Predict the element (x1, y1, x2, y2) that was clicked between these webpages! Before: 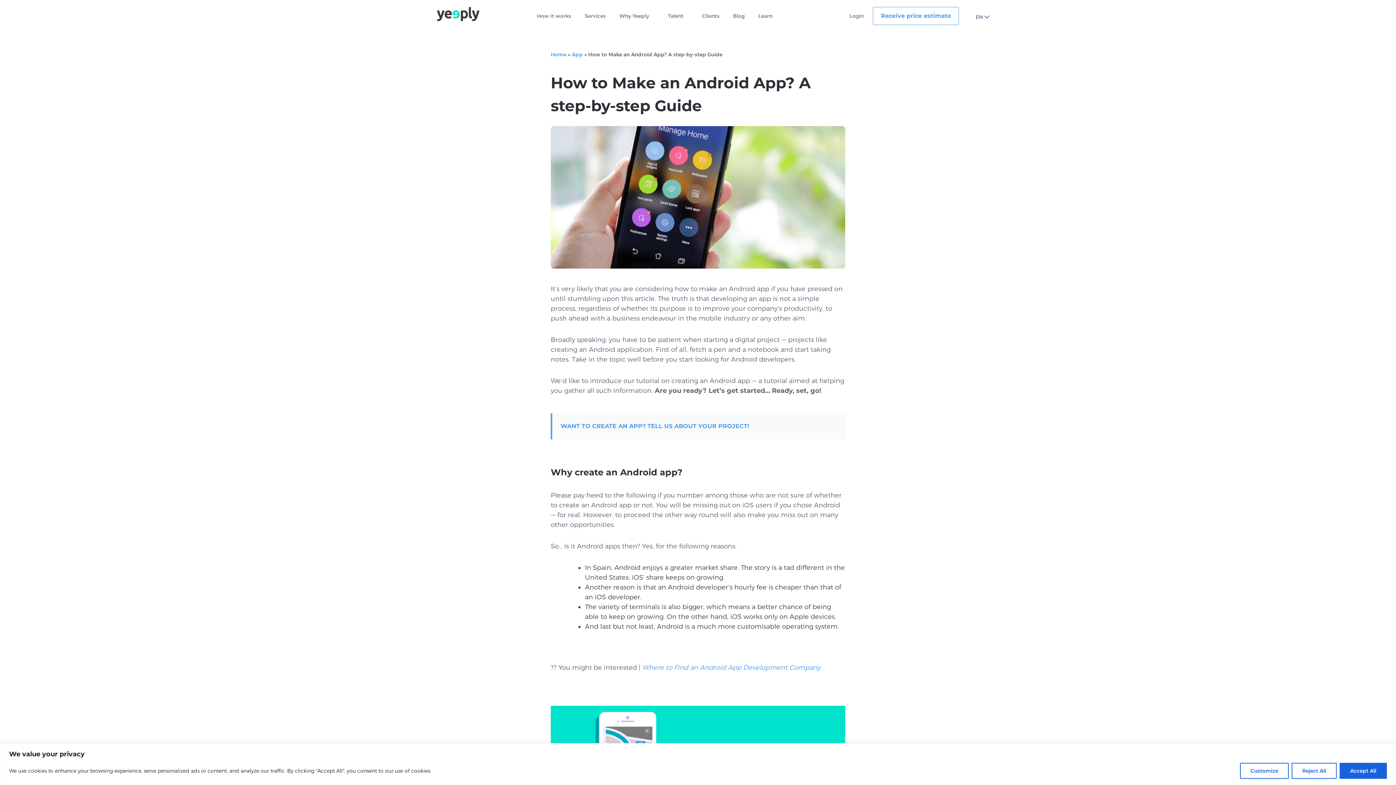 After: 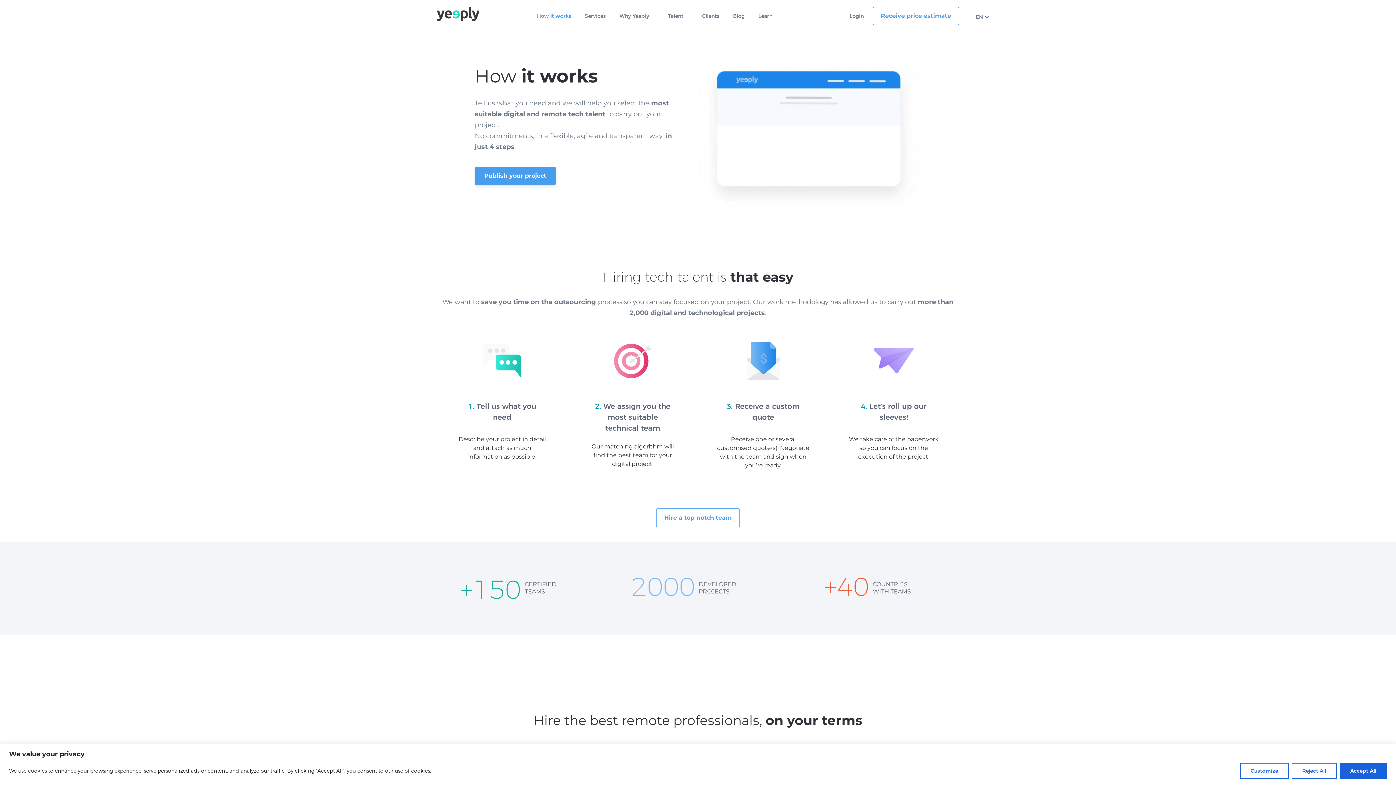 Action: bbox: (533, 12, 574, 19) label: How it works